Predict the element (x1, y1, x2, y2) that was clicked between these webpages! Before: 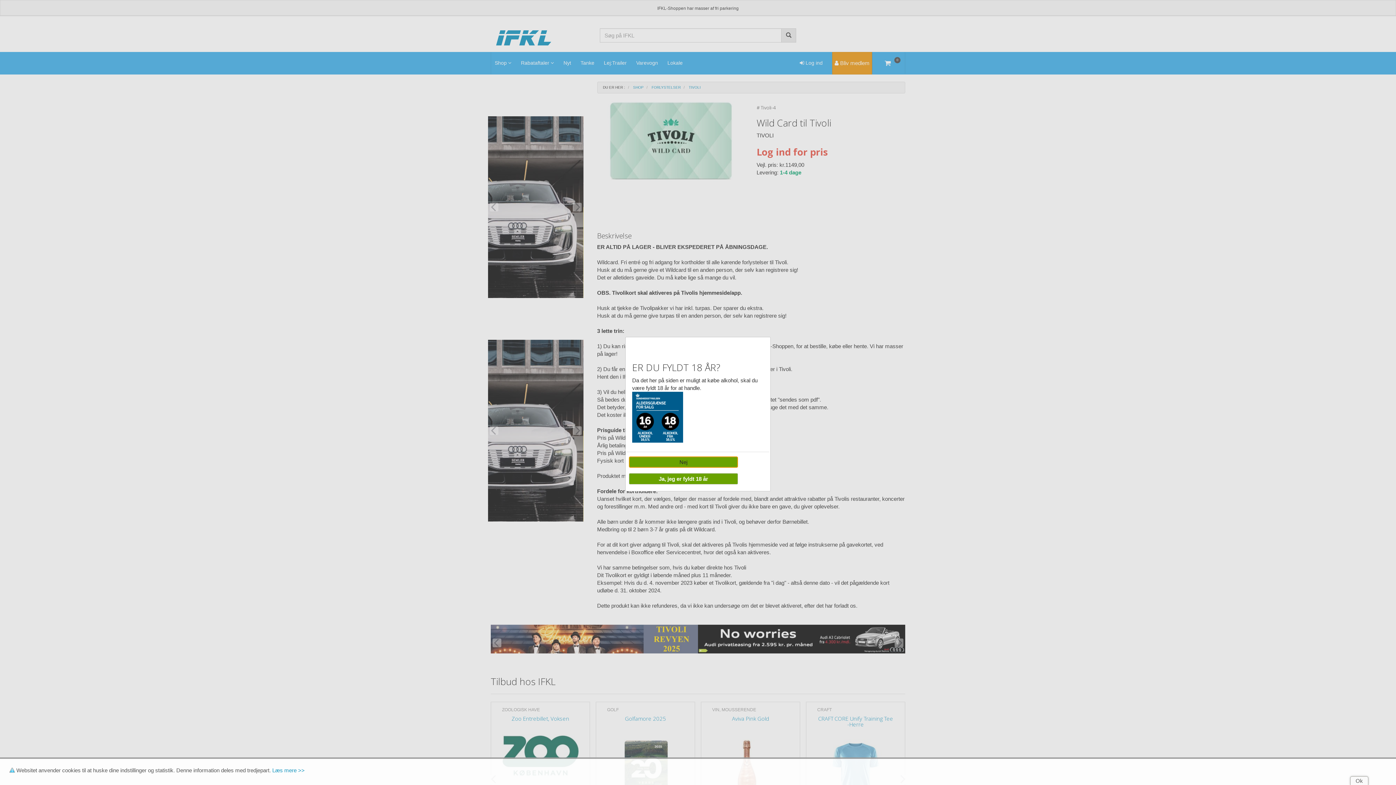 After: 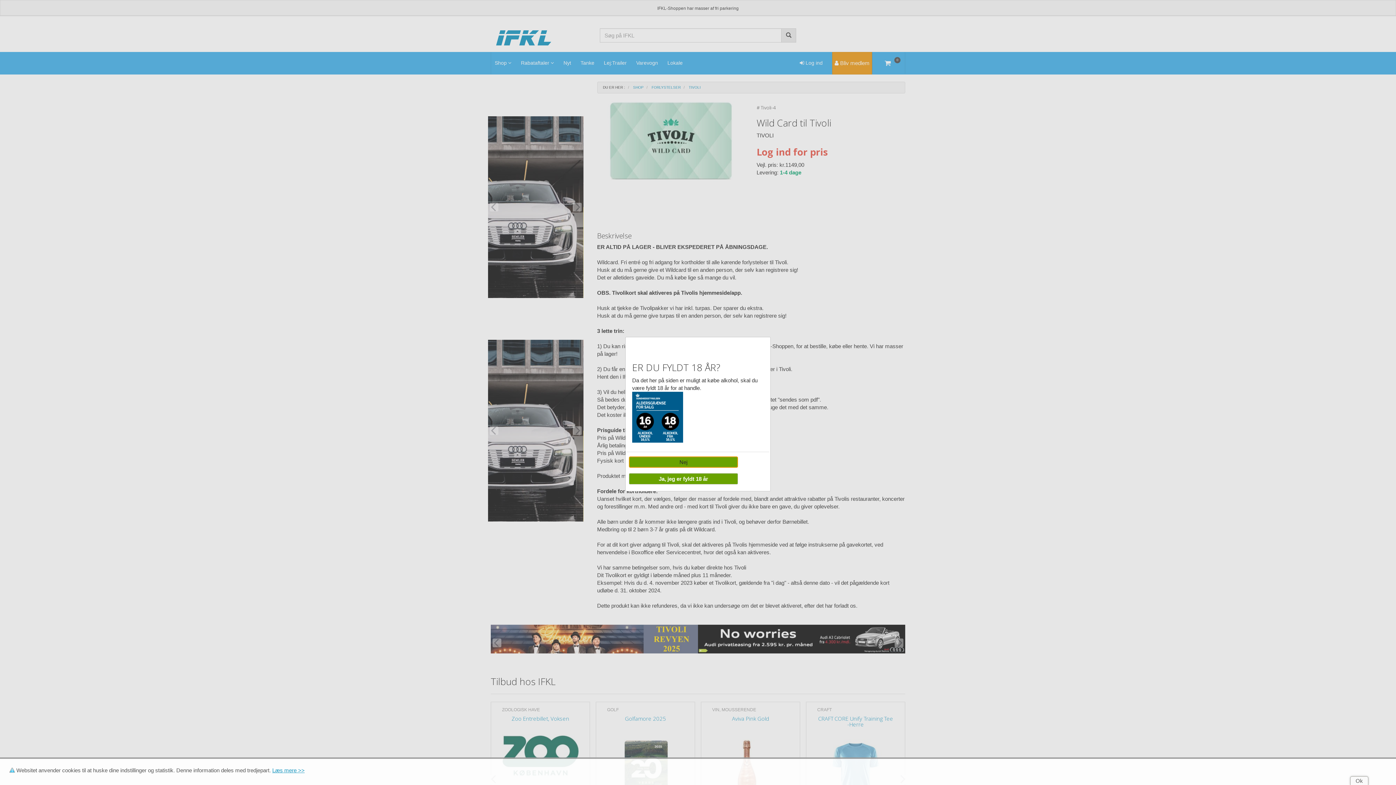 Action: bbox: (272, 767, 304, 773) label: Læs mere >>